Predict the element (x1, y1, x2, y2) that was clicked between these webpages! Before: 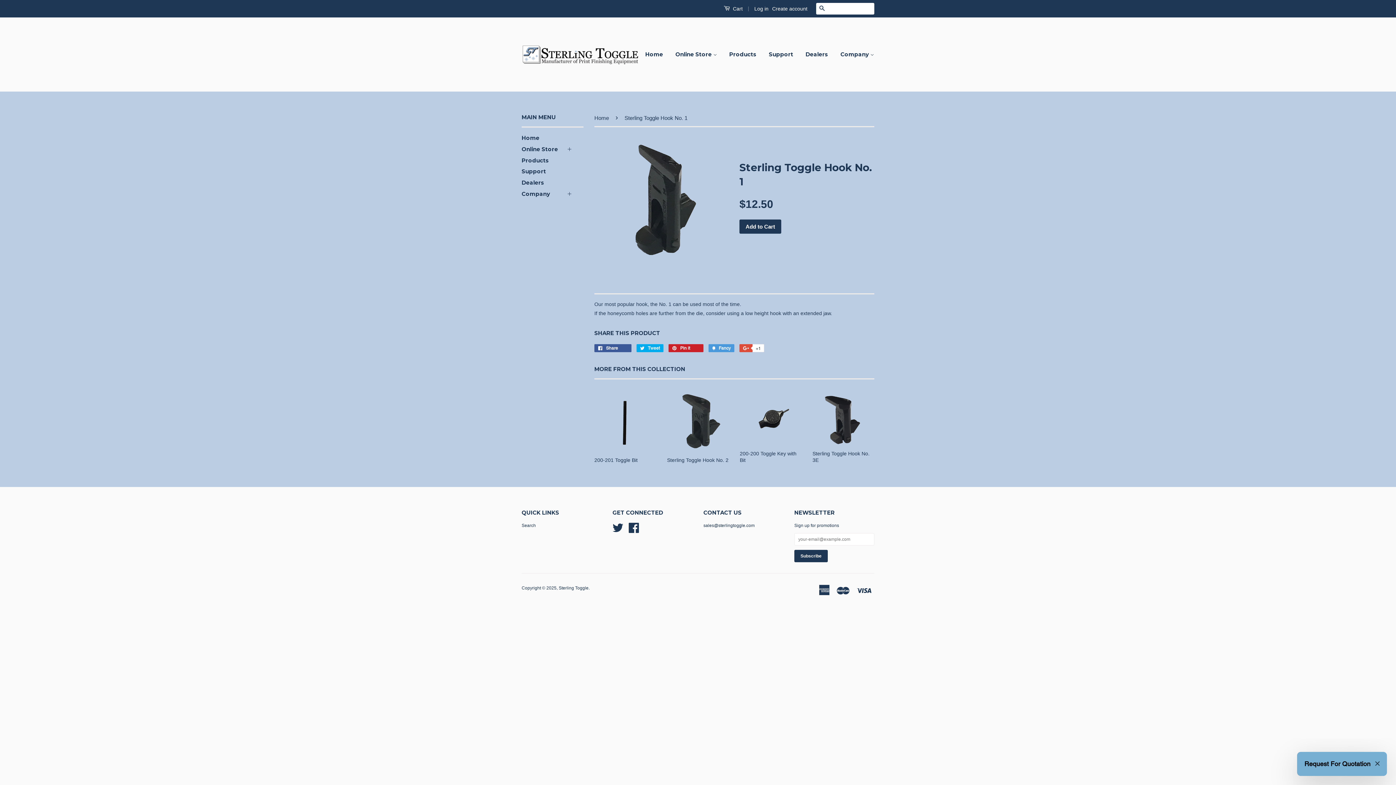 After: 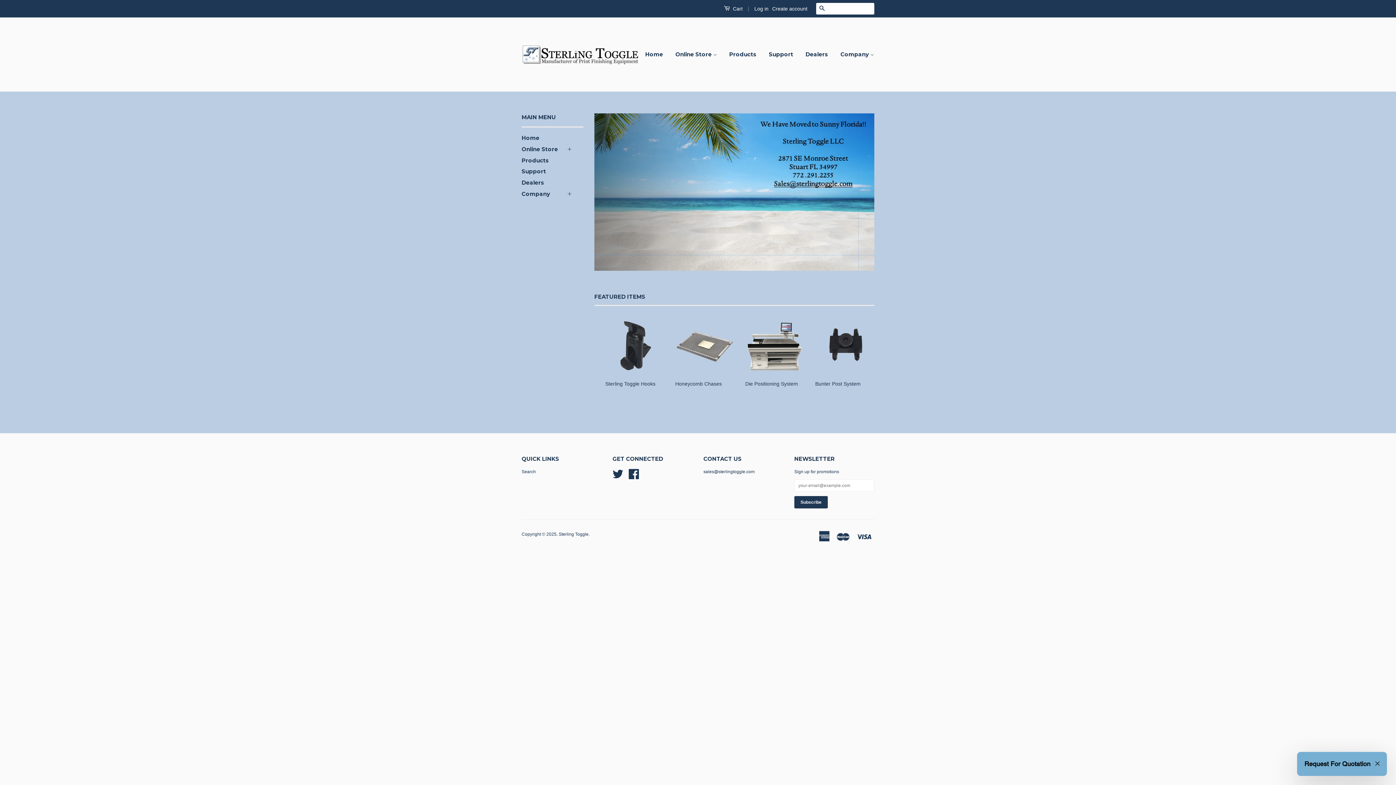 Action: bbox: (558, 585, 588, 590) label: Sterling Toggle